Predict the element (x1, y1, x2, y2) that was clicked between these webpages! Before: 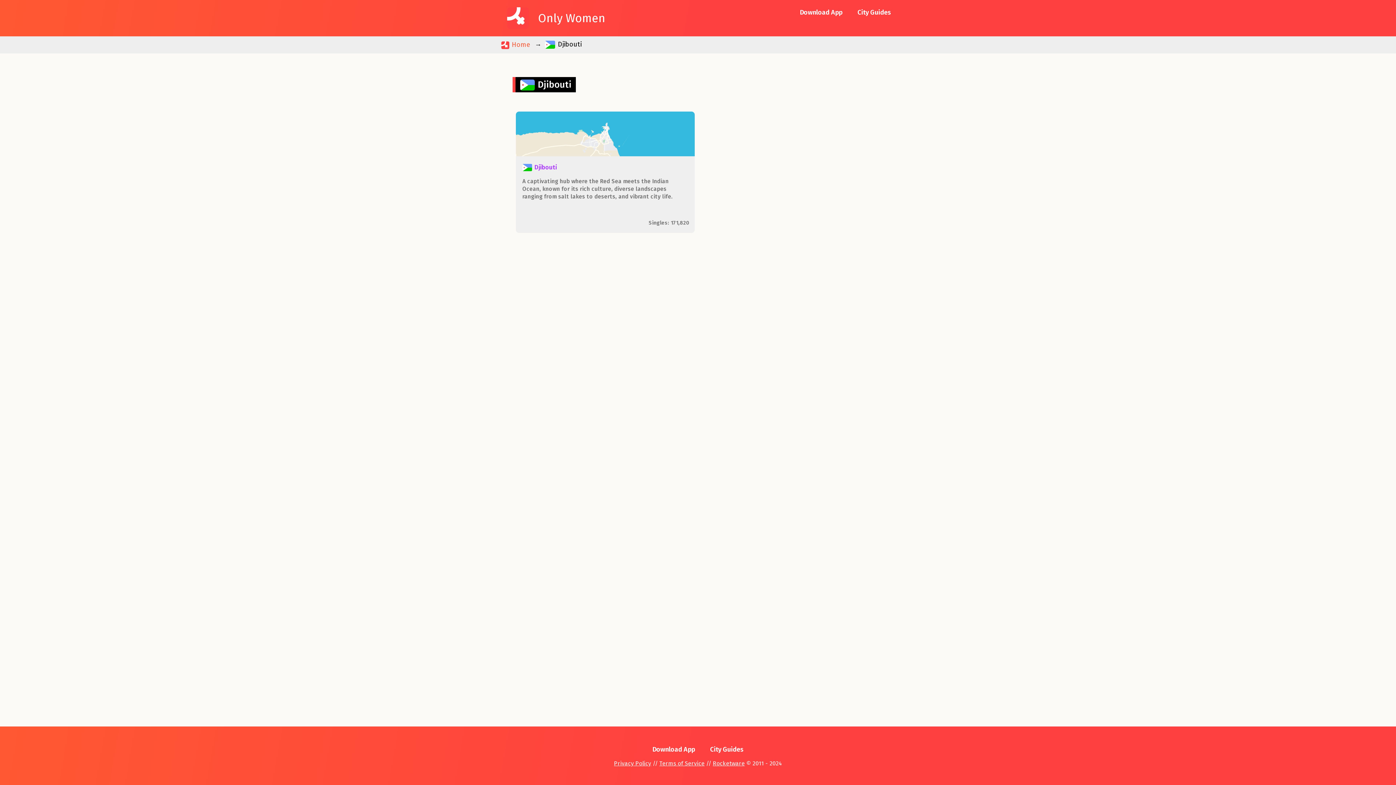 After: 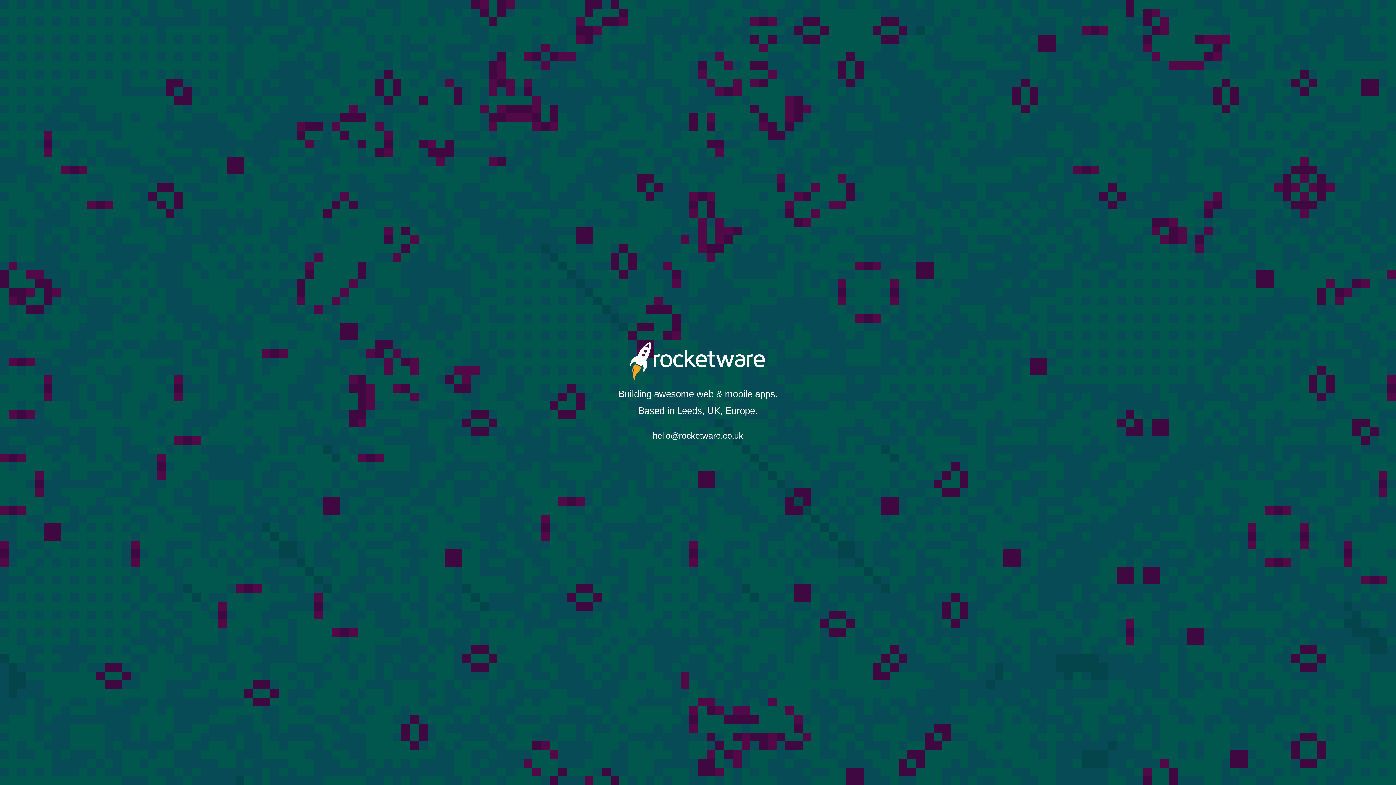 Action: bbox: (712, 760, 744, 767) label: Rocketware